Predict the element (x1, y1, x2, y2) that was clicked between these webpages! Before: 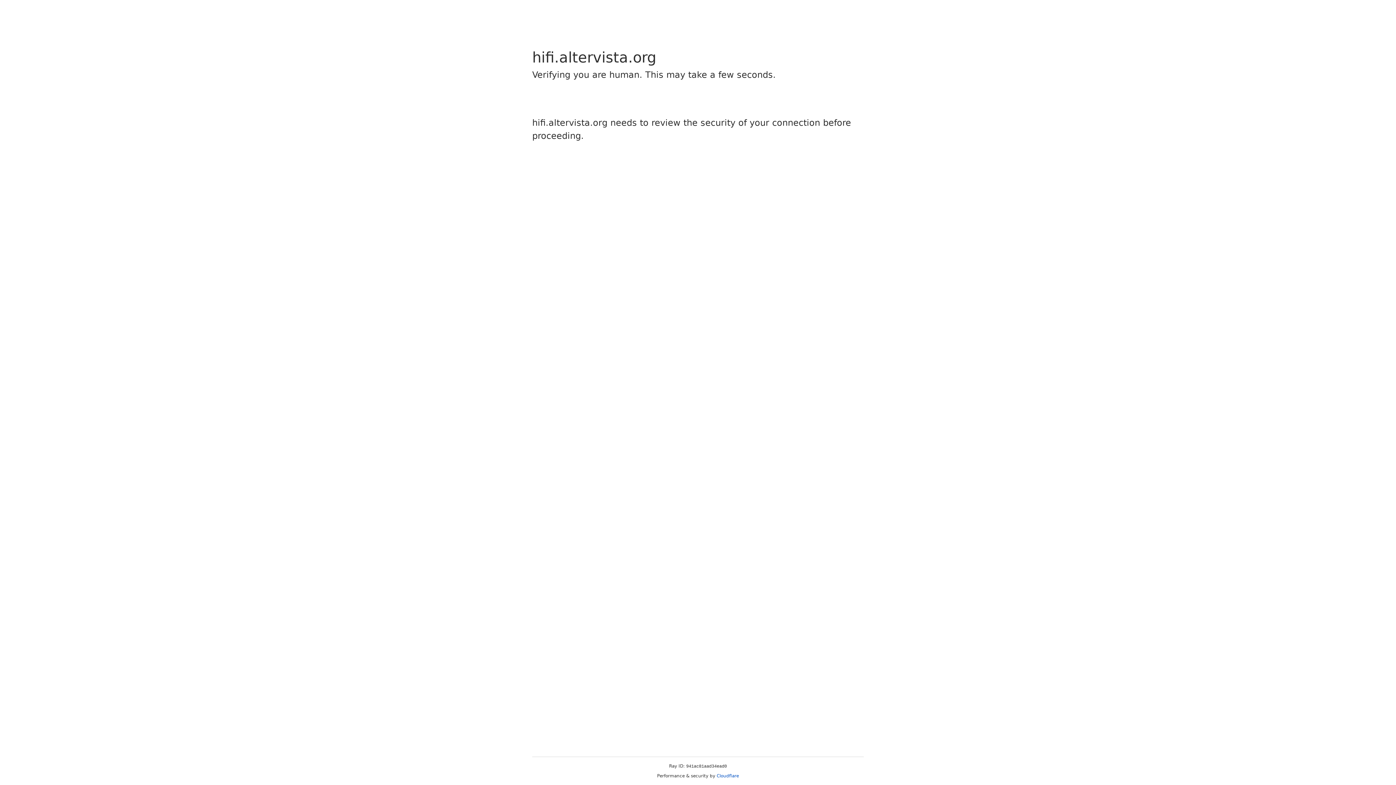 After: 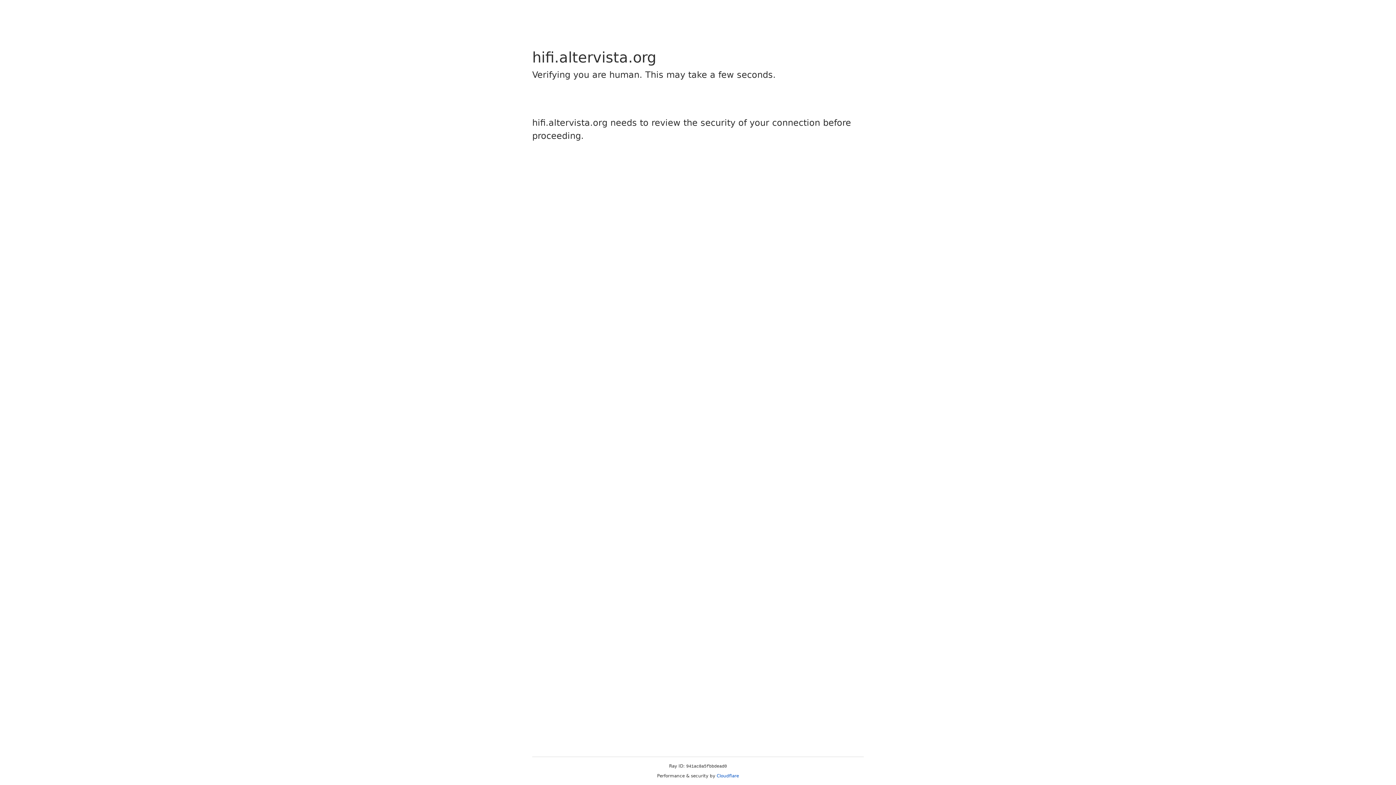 Action: bbox: (716, 773, 739, 778) label: Cloudflare